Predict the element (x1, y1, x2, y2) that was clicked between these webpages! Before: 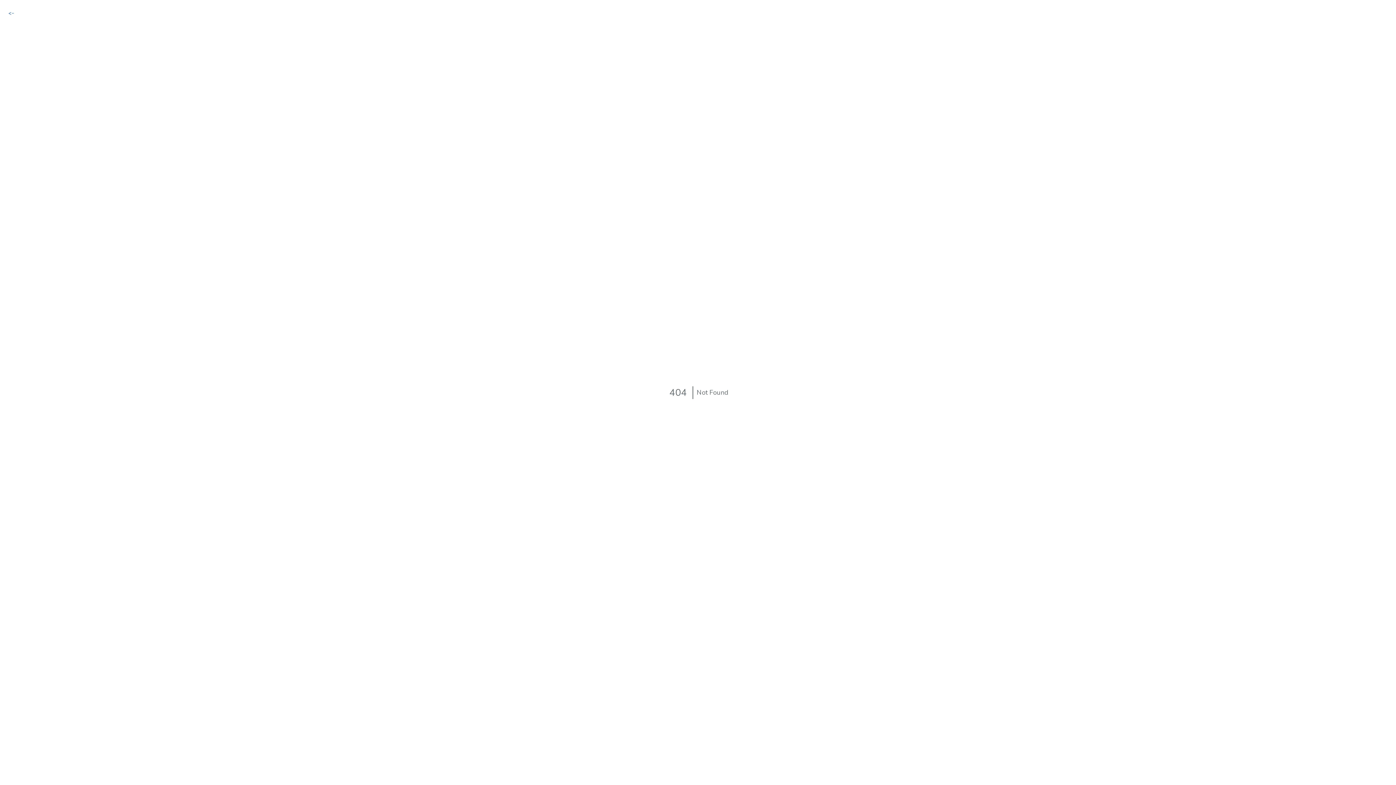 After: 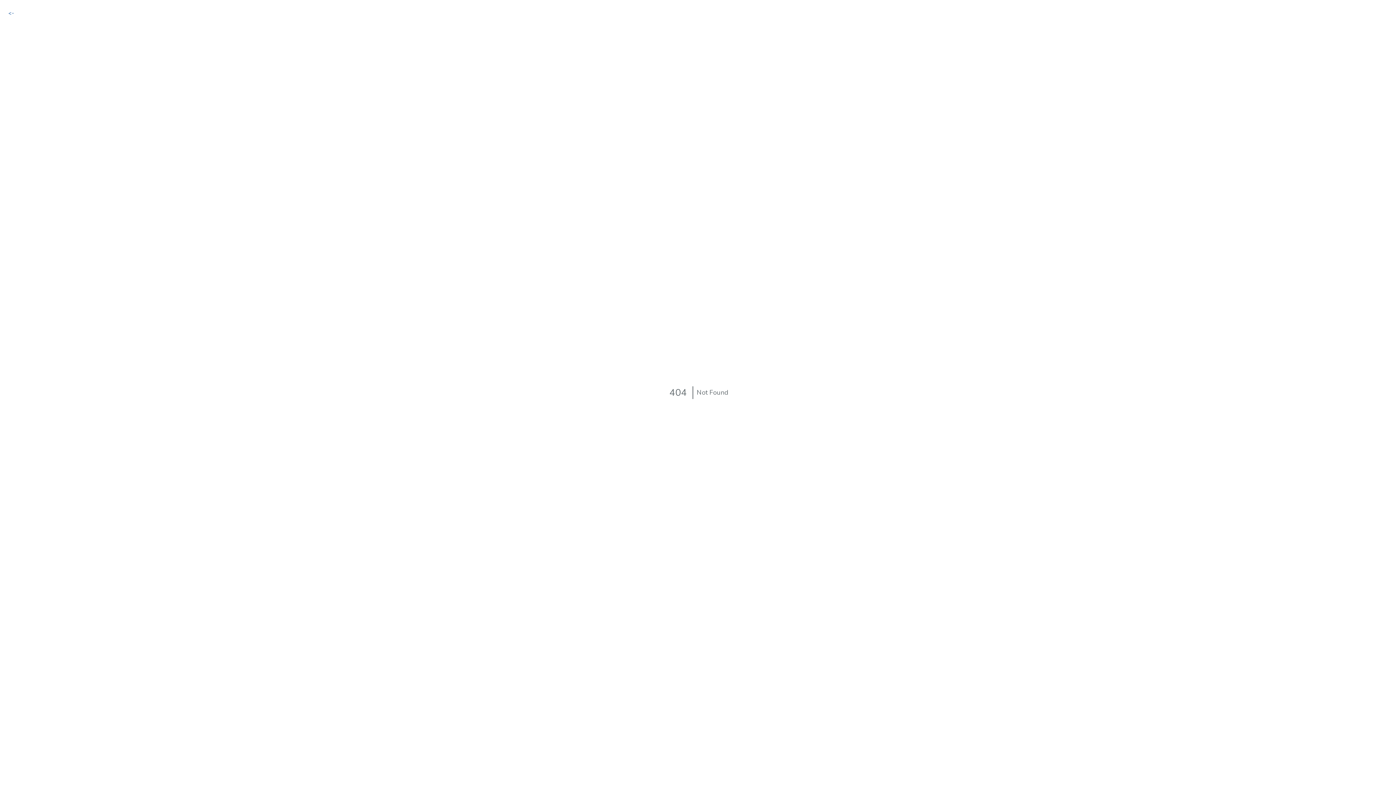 Action: bbox: (8, 7, 14, 18) label: <-